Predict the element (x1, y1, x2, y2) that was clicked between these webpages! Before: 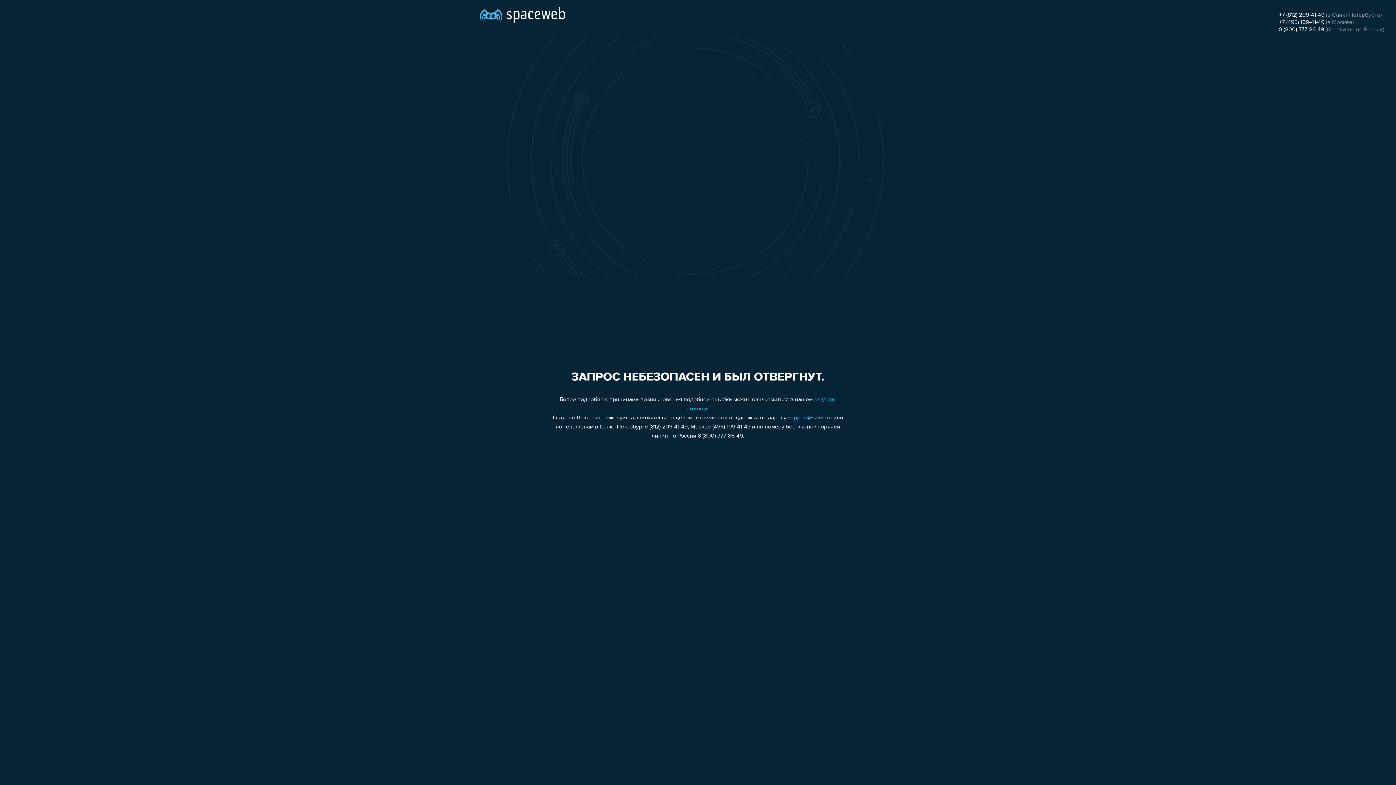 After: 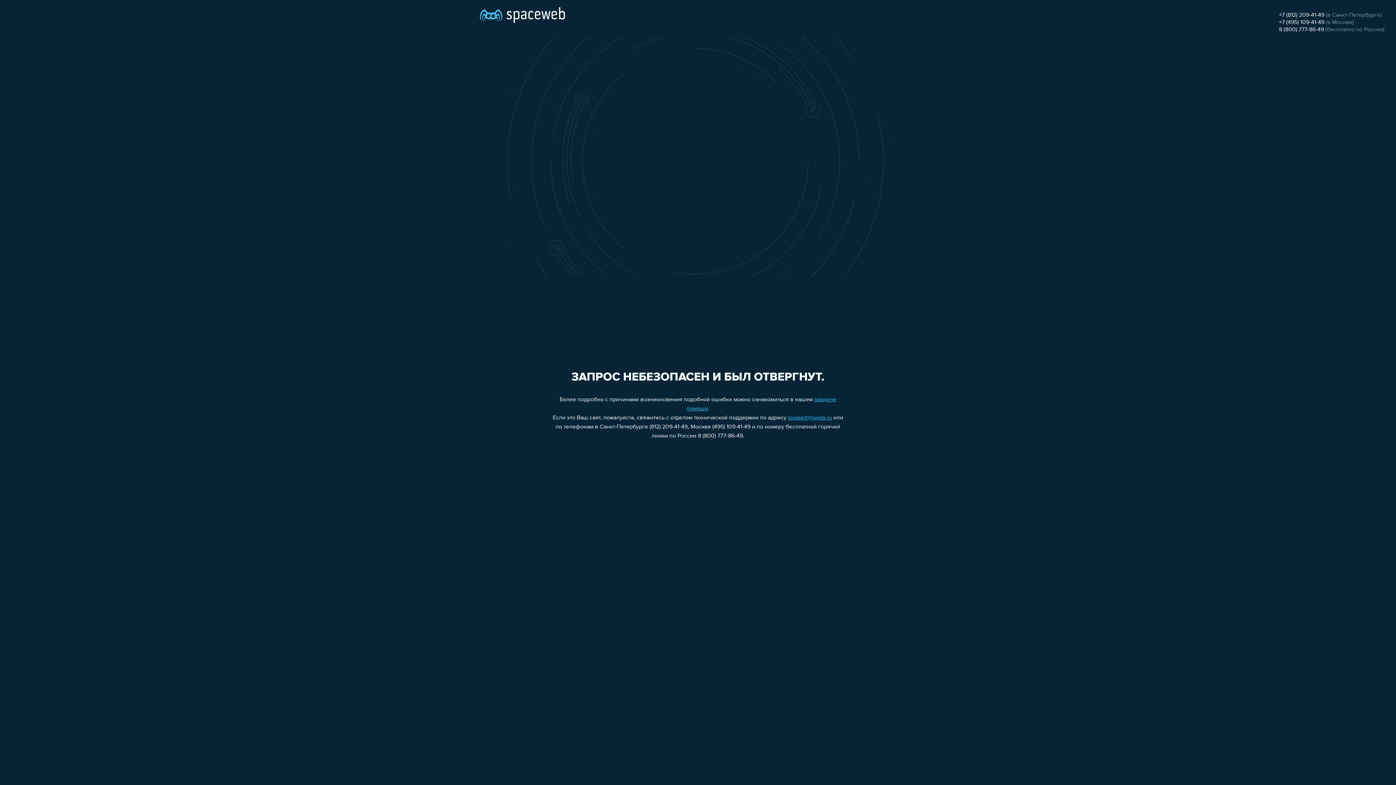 Action: label: +7 (495) 109-41-49 bbox: (1279, 19, 1324, 25)